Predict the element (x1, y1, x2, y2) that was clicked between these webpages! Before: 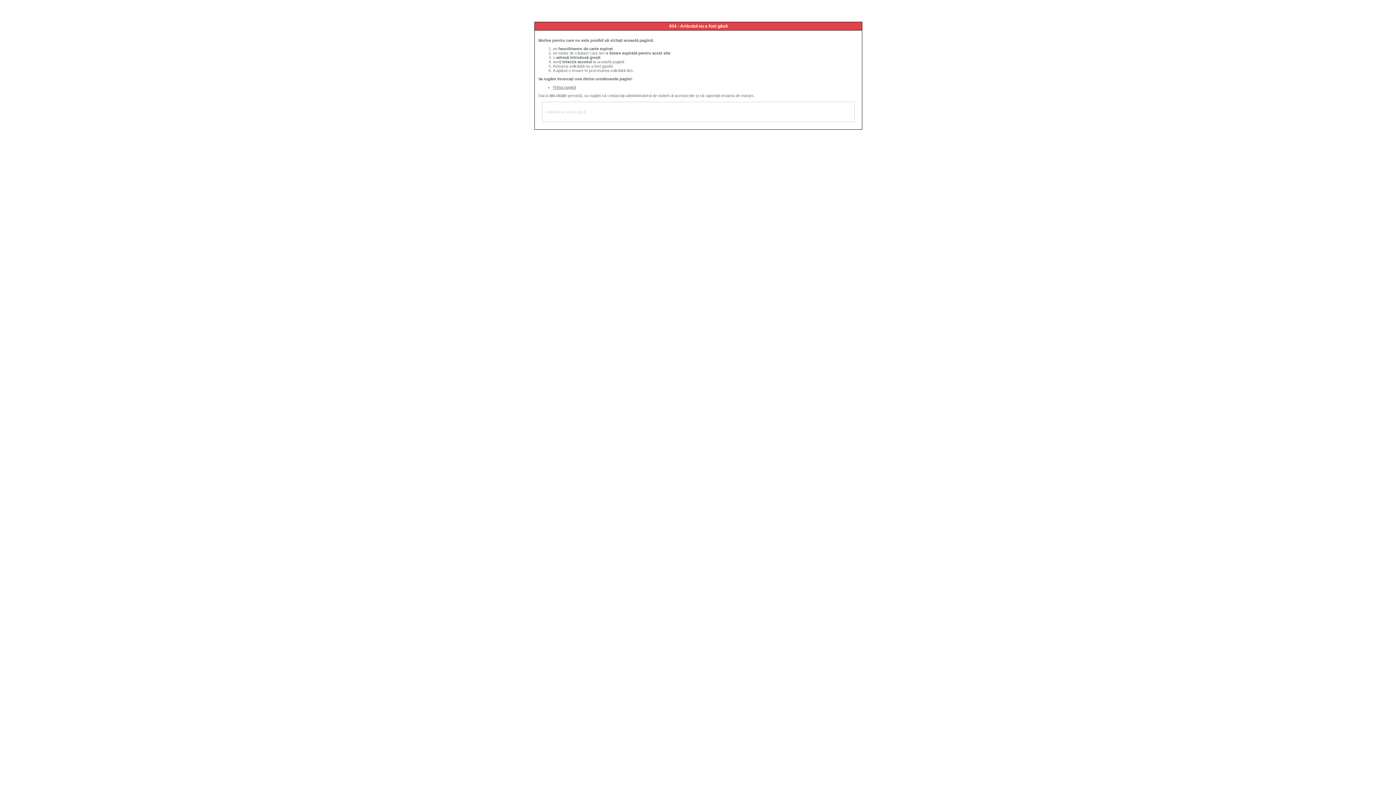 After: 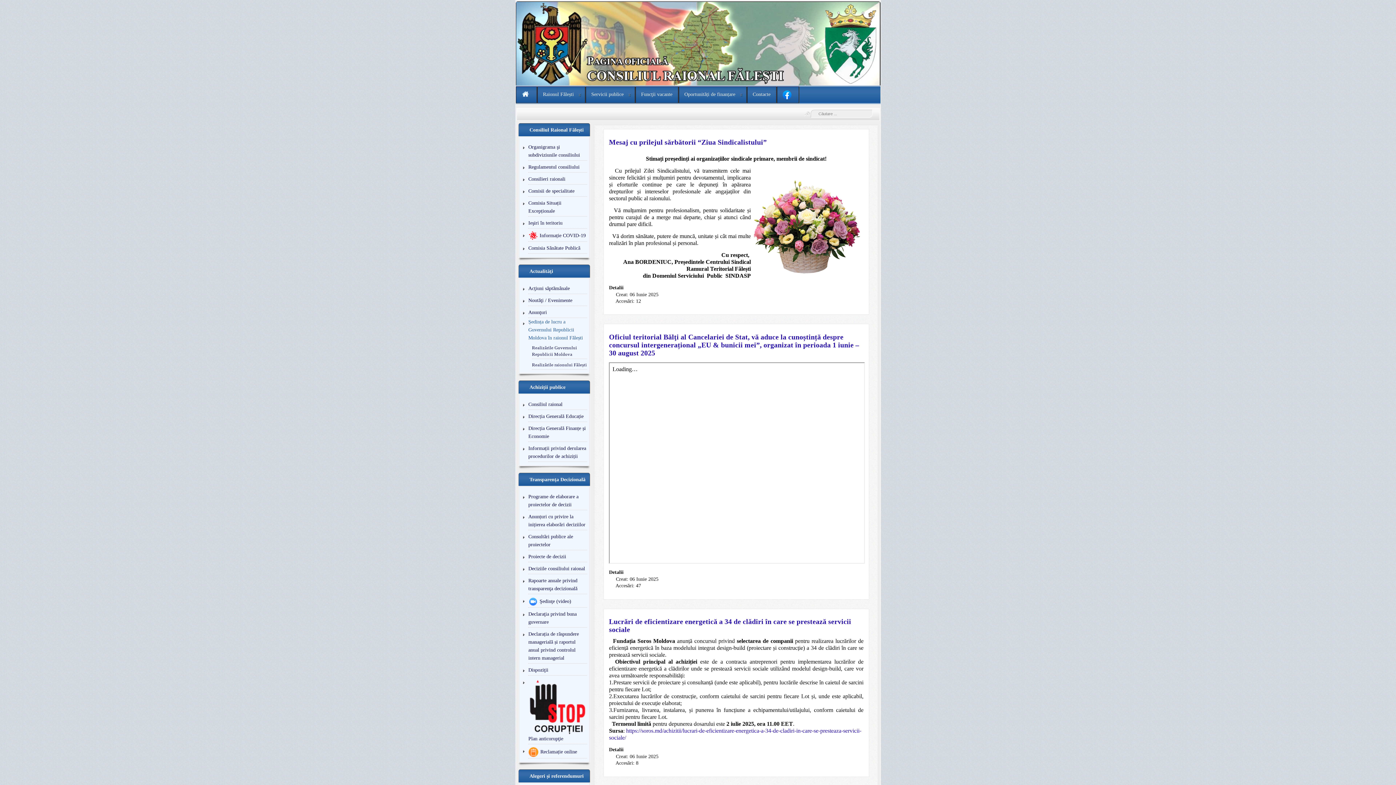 Action: bbox: (553, 85, 576, 89) label: Prima pagină